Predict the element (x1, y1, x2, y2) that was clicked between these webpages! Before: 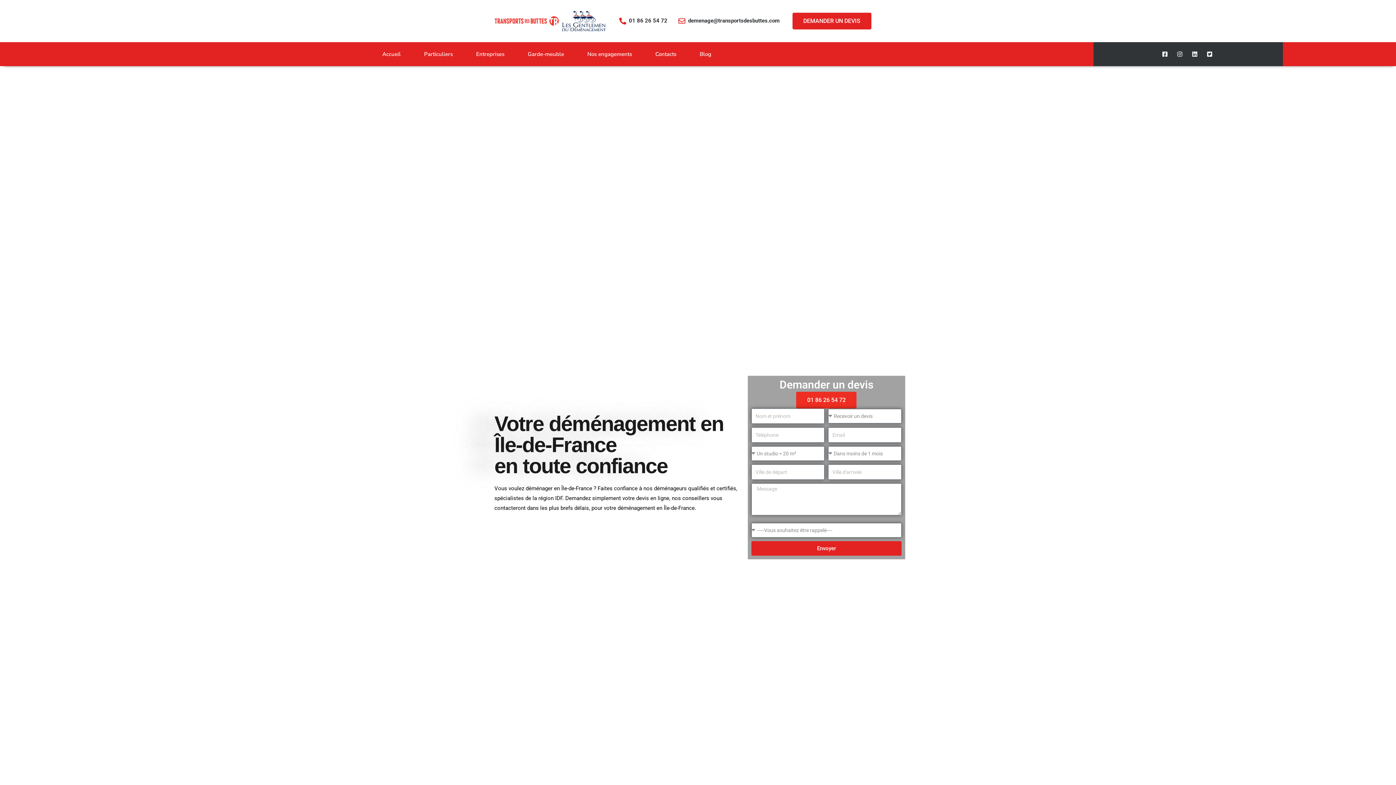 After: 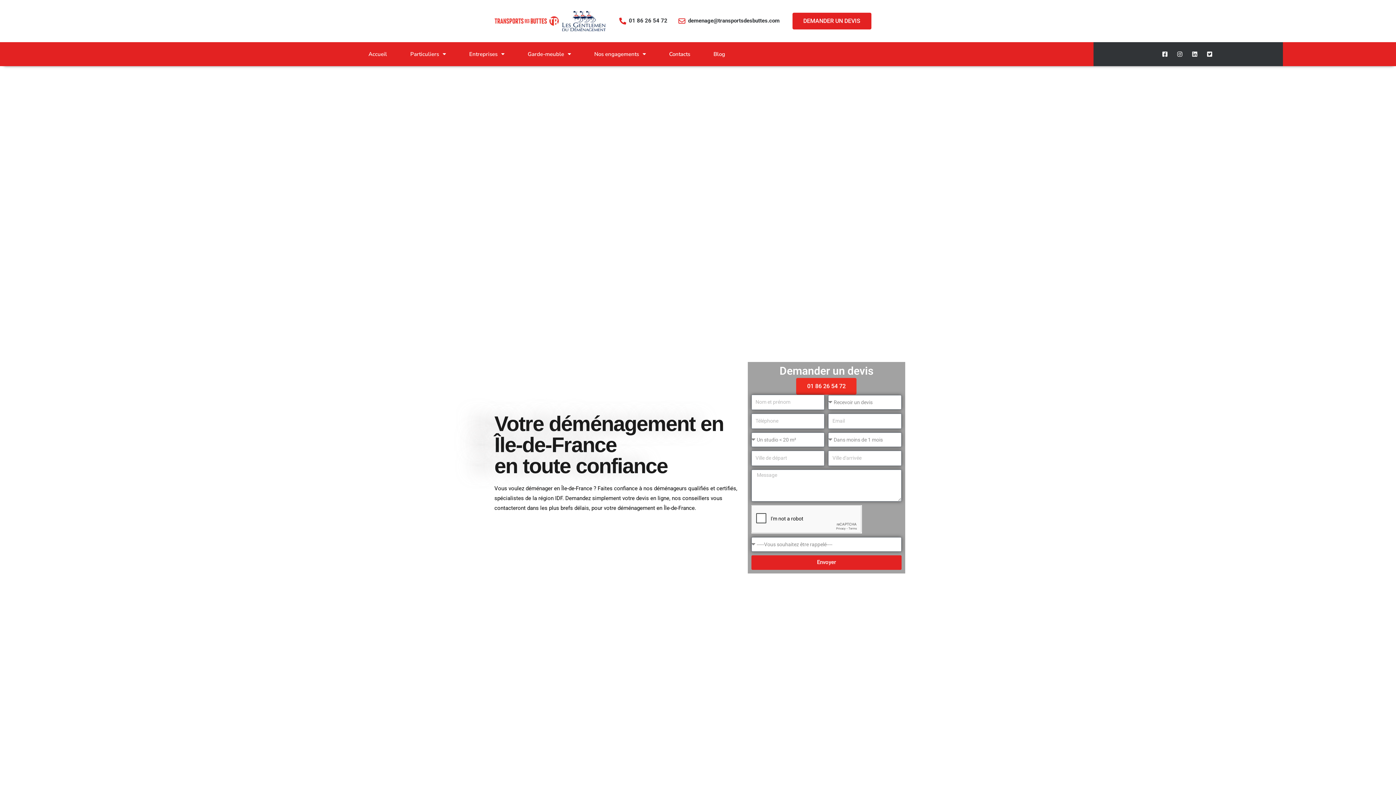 Action: bbox: (1176, 51, 1185, 57)